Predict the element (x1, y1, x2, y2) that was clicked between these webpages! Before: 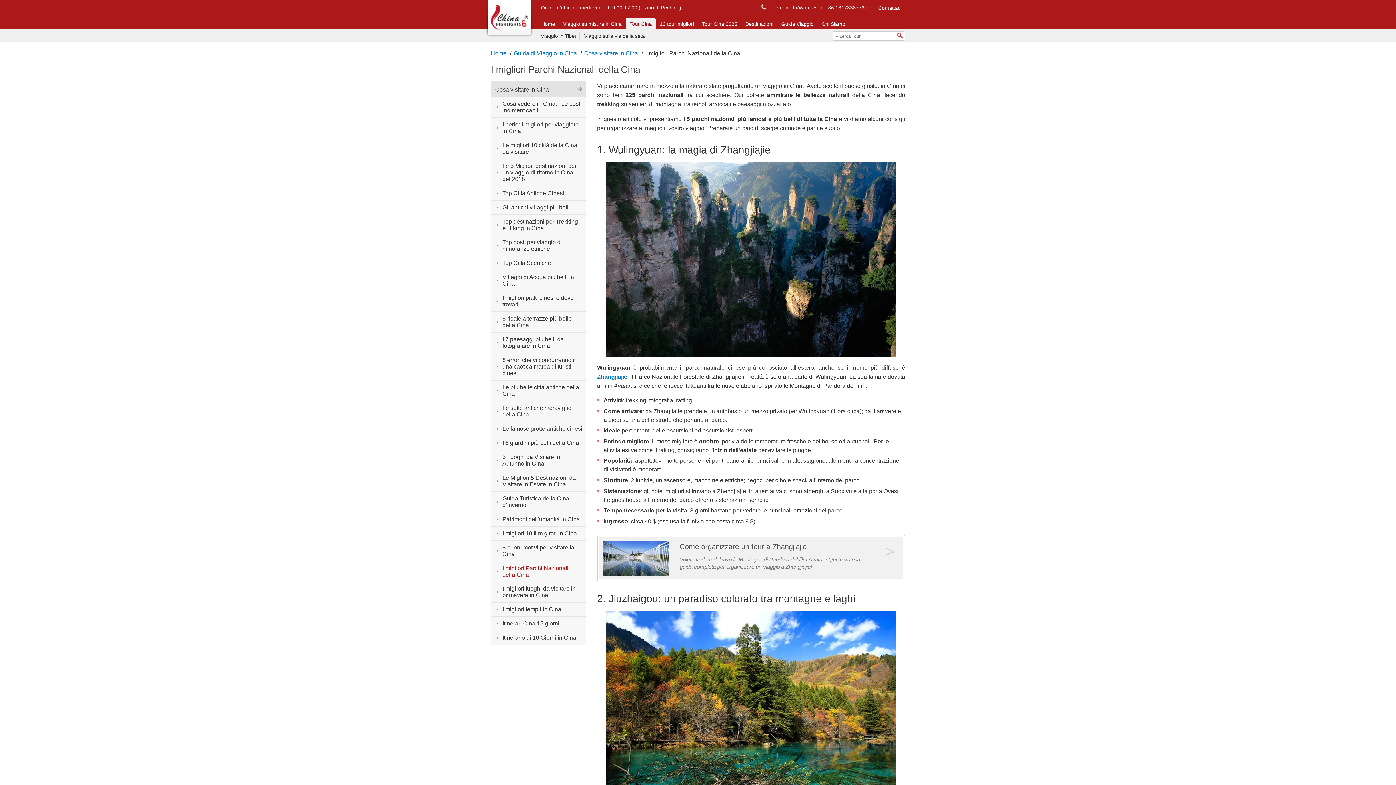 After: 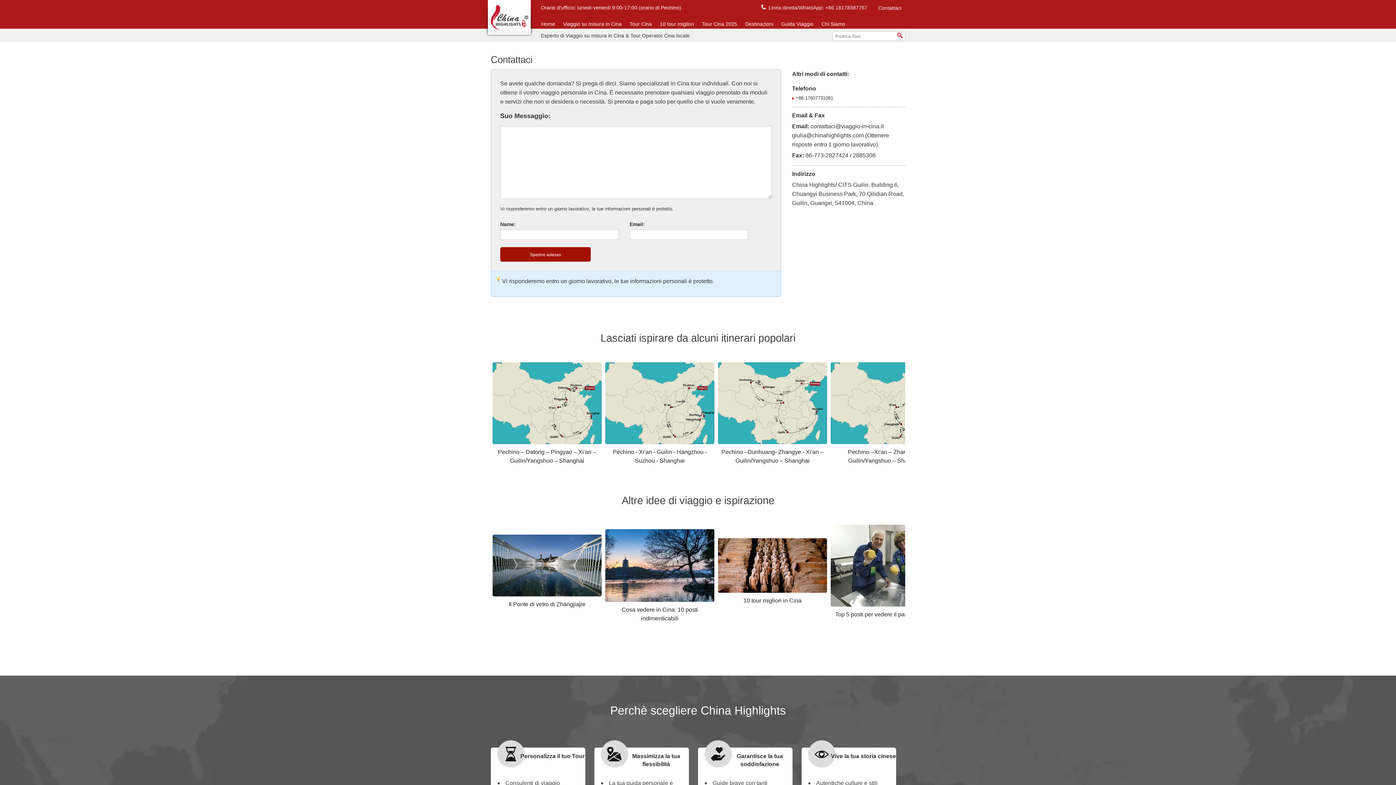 Action: bbox: (878, 5, 901, 10) label: Contattaci